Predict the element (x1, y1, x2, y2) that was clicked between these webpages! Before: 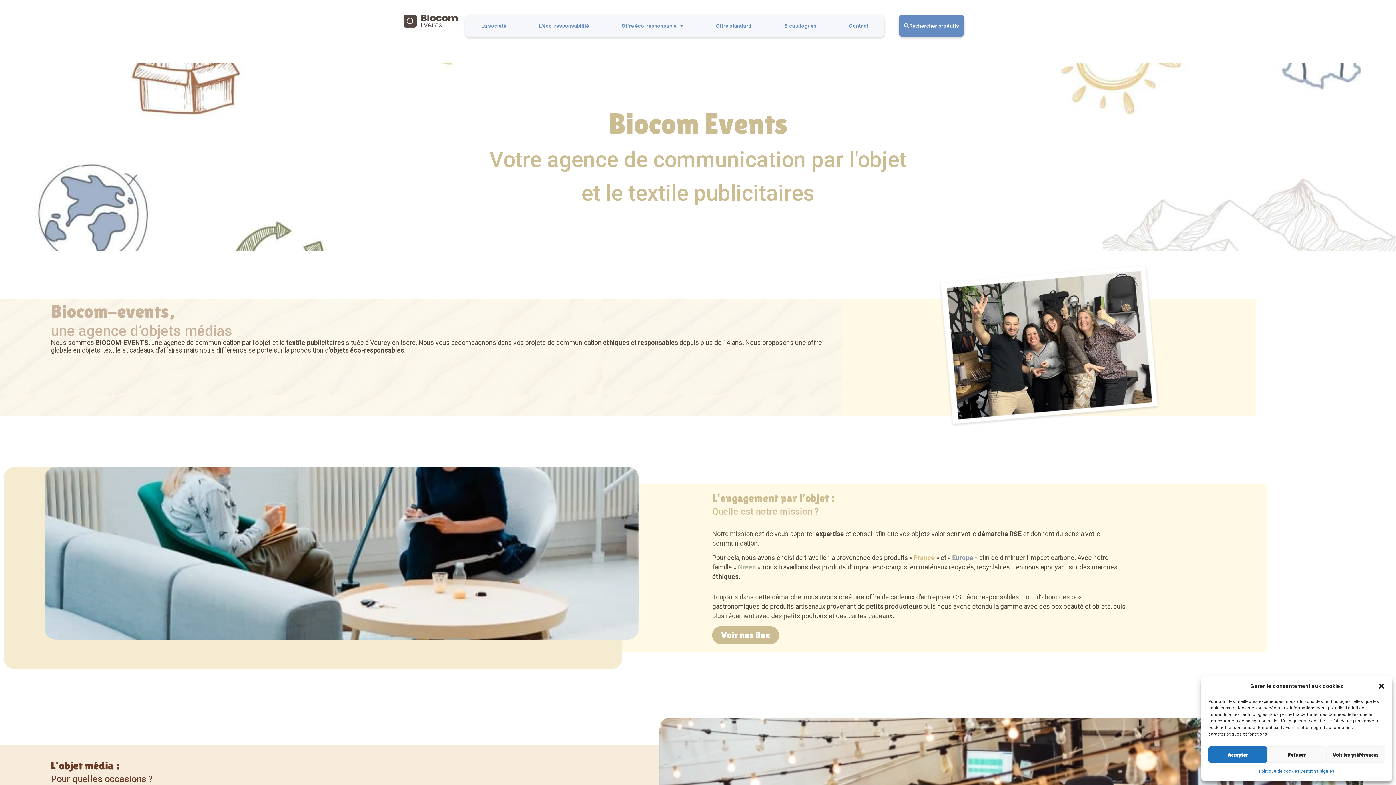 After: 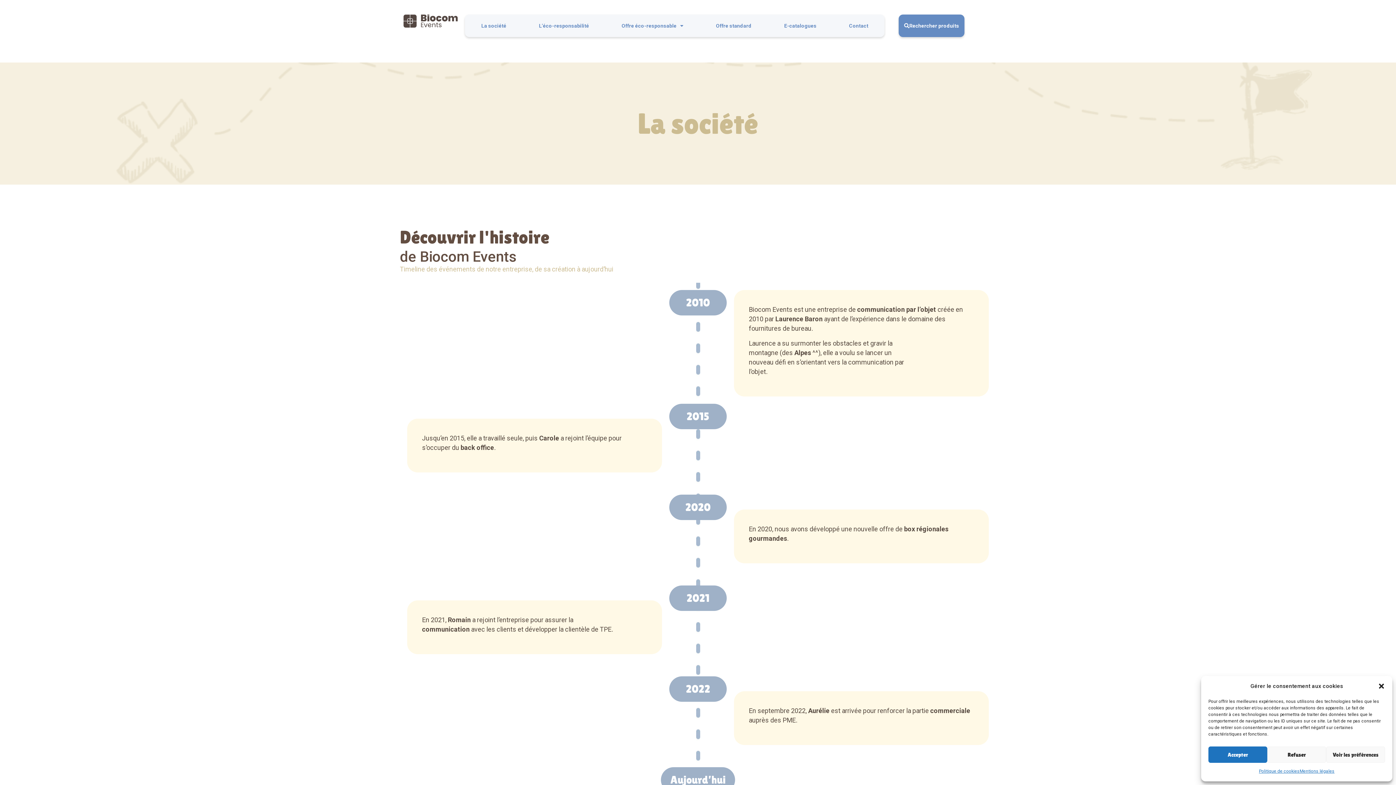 Action: label: La société bbox: (465, 16, 522, 35)